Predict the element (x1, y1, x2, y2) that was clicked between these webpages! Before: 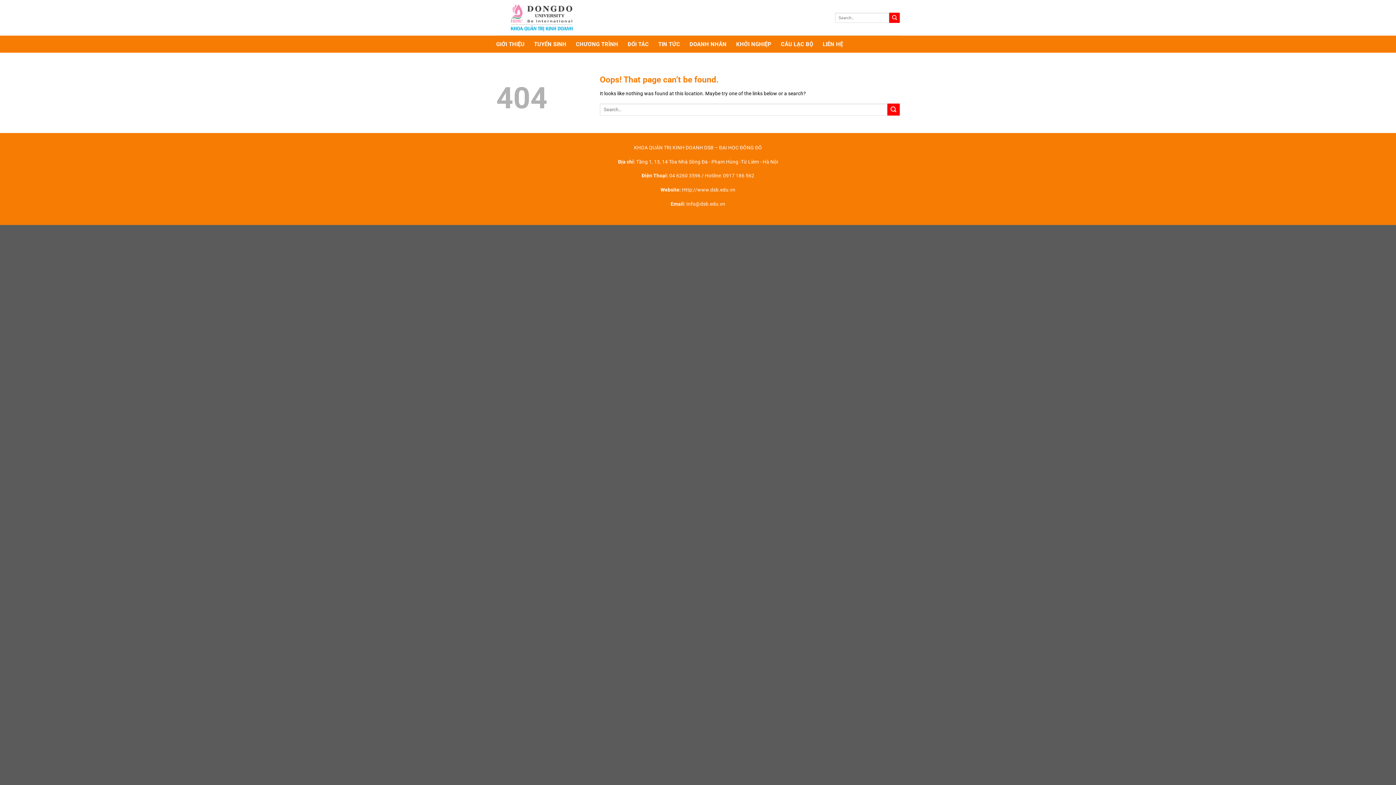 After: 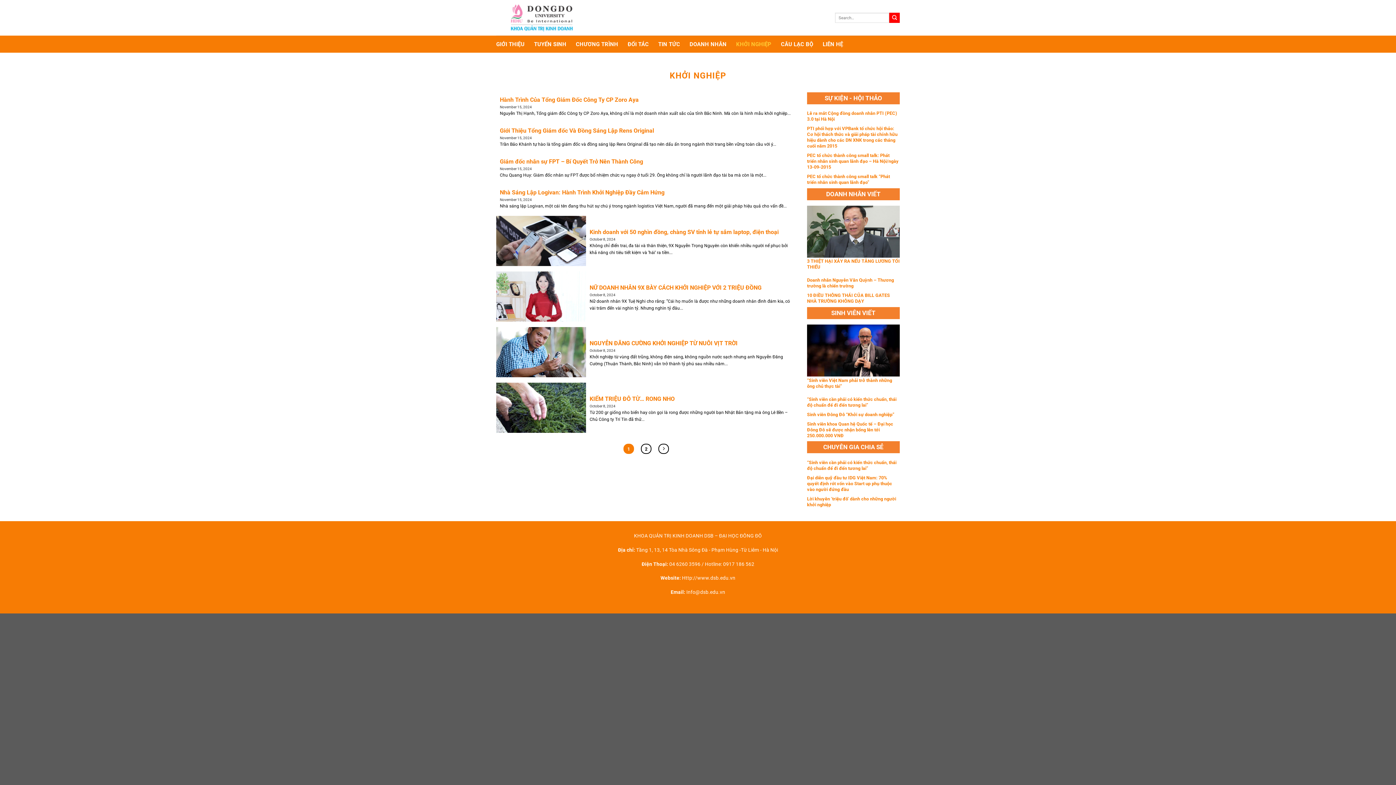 Action: label: KHỞI NGHIỆP bbox: (736, 37, 771, 50)